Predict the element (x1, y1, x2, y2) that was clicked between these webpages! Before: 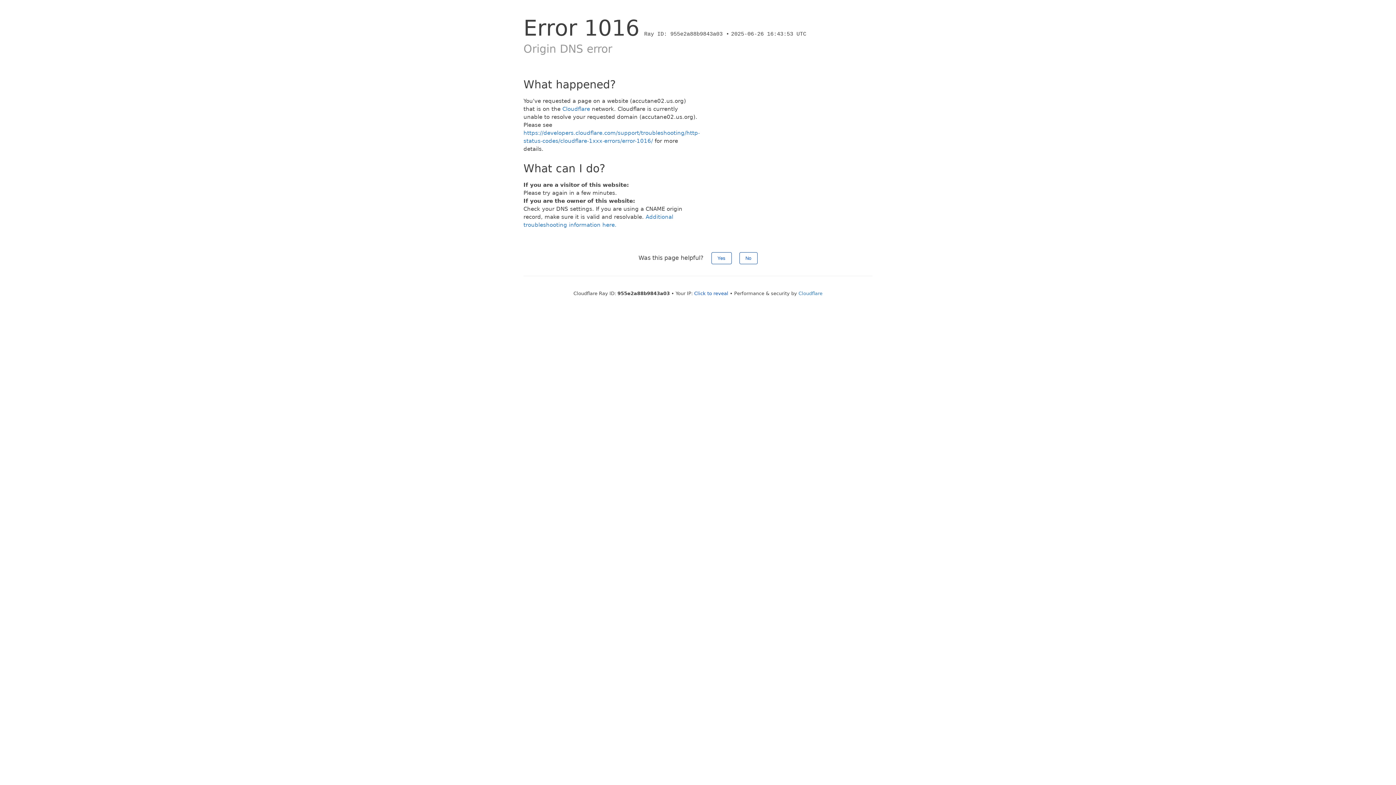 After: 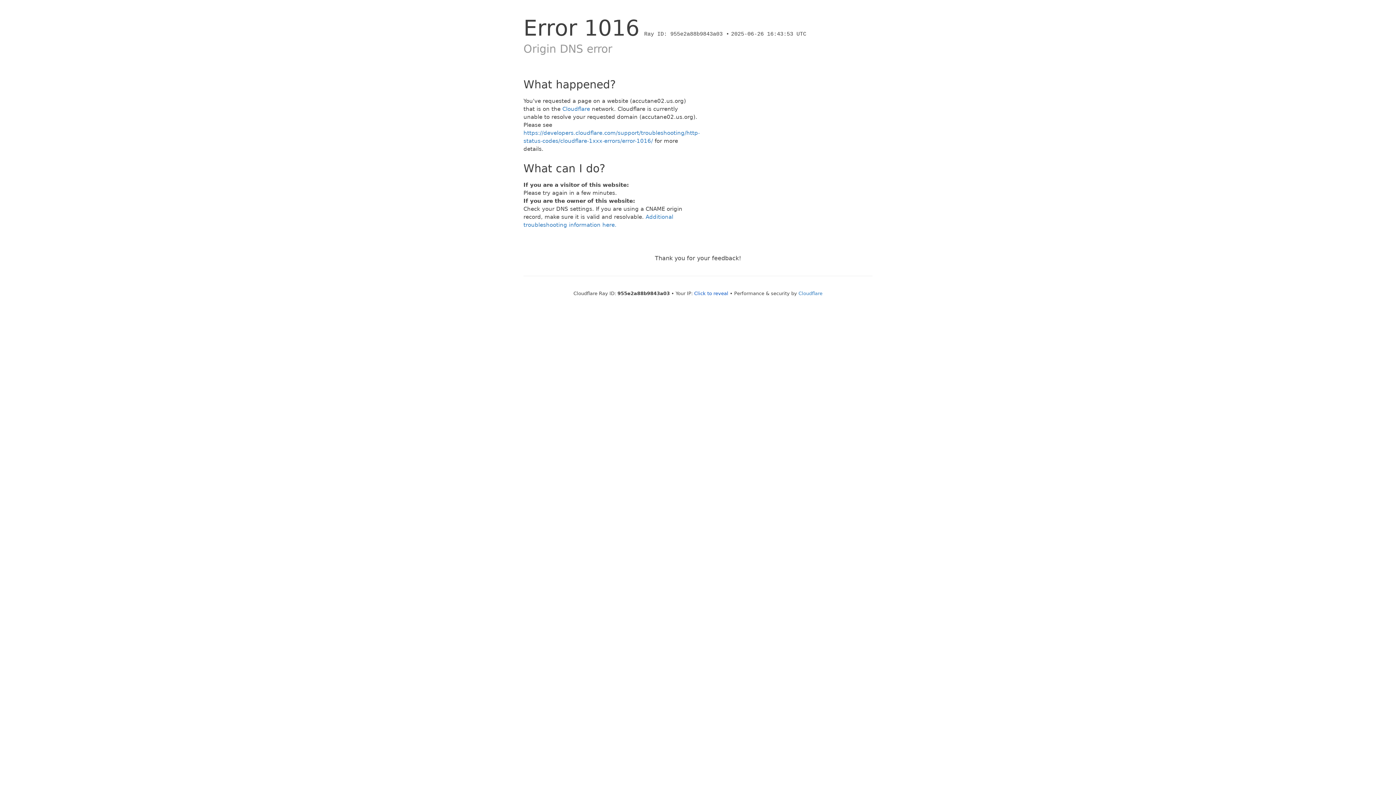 Action: label: Yes bbox: (711, 252, 731, 264)